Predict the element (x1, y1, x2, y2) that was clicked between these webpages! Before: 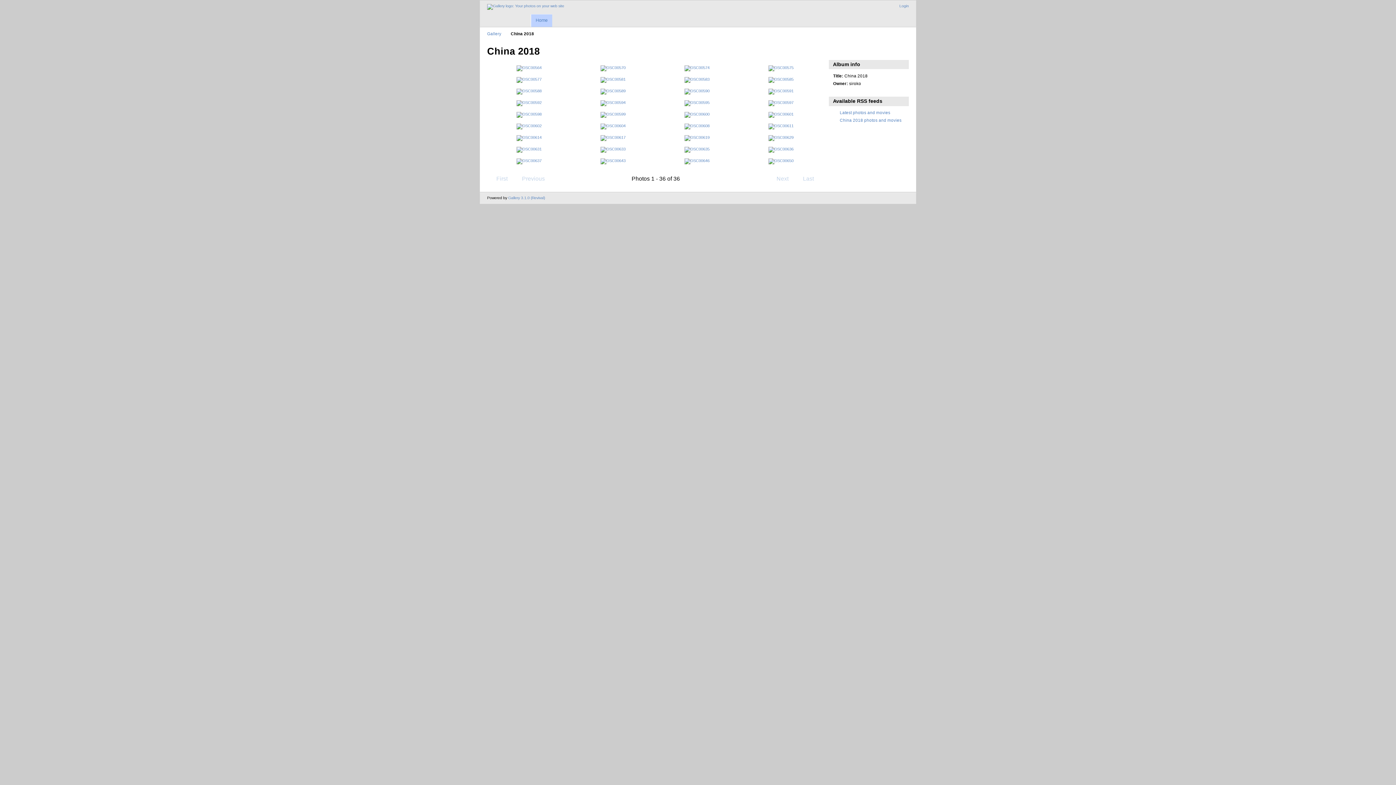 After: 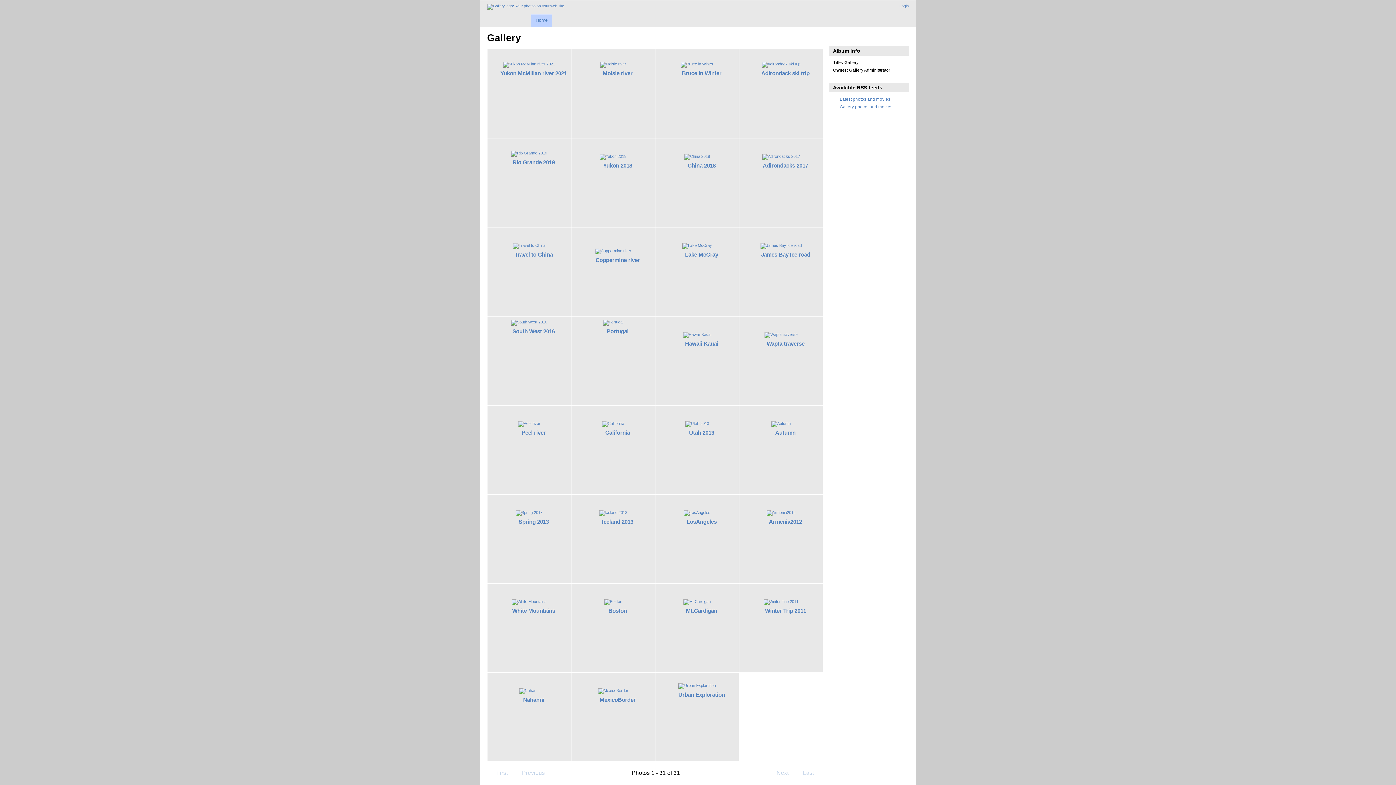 Action: label: Gallery bbox: (487, 31, 501, 36)